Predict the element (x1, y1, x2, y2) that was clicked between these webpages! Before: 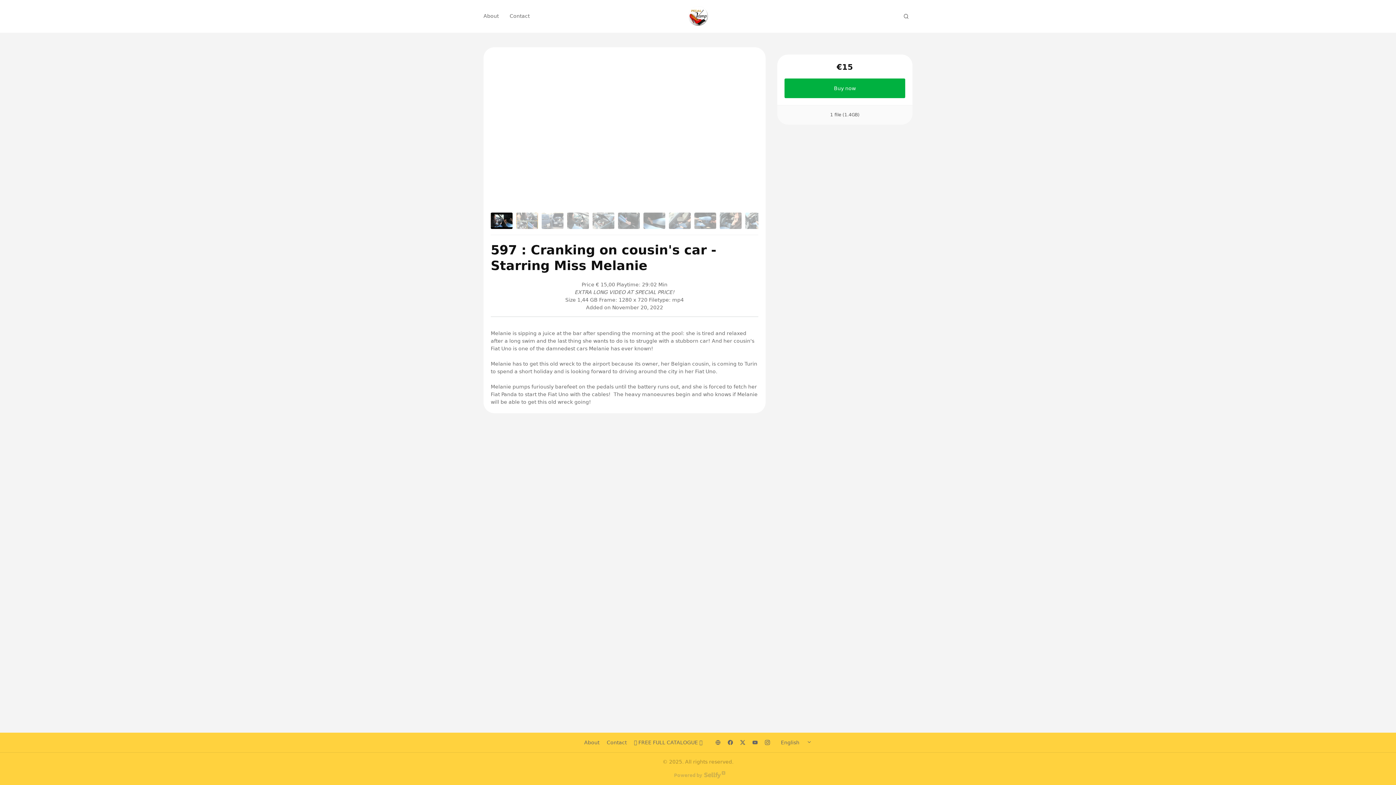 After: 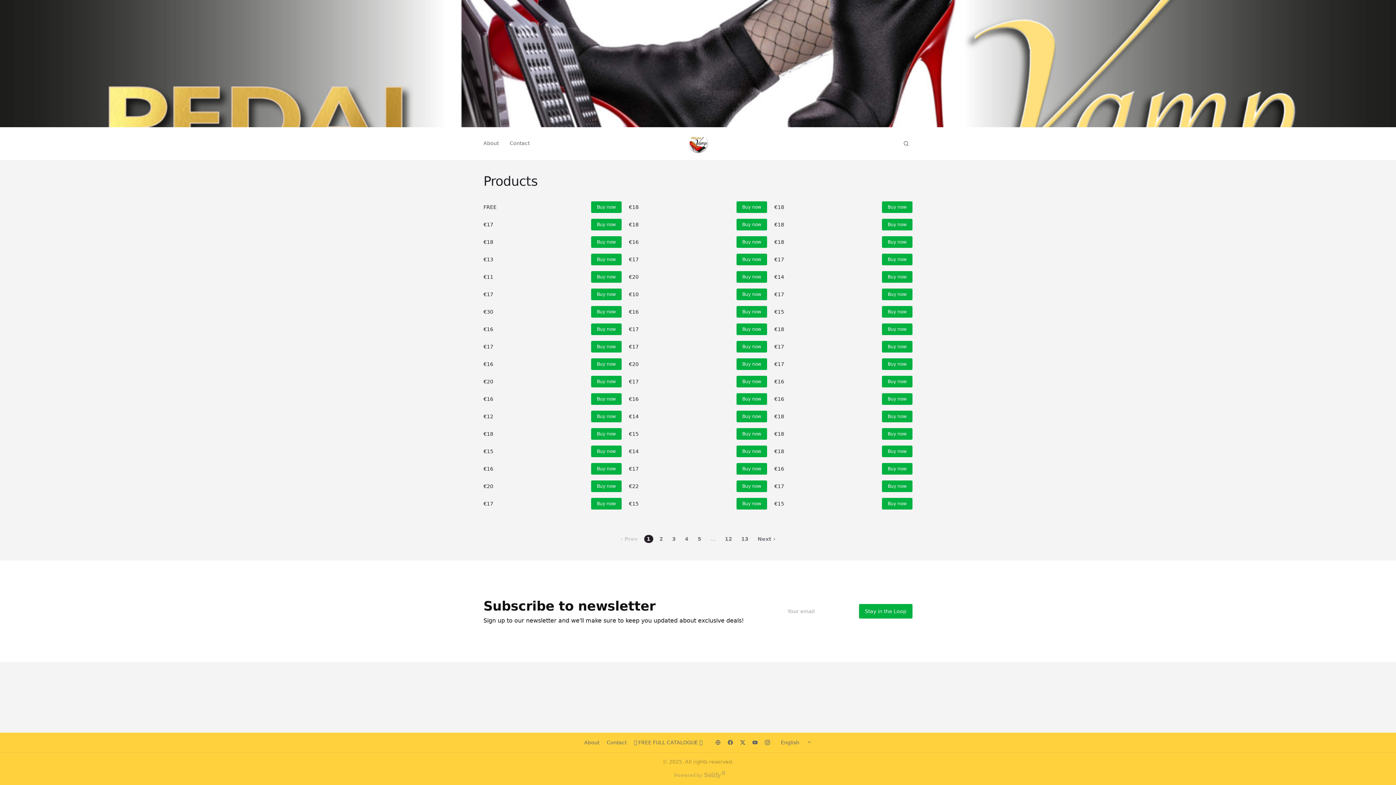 Action: bbox: (687, 5, 709, 27)